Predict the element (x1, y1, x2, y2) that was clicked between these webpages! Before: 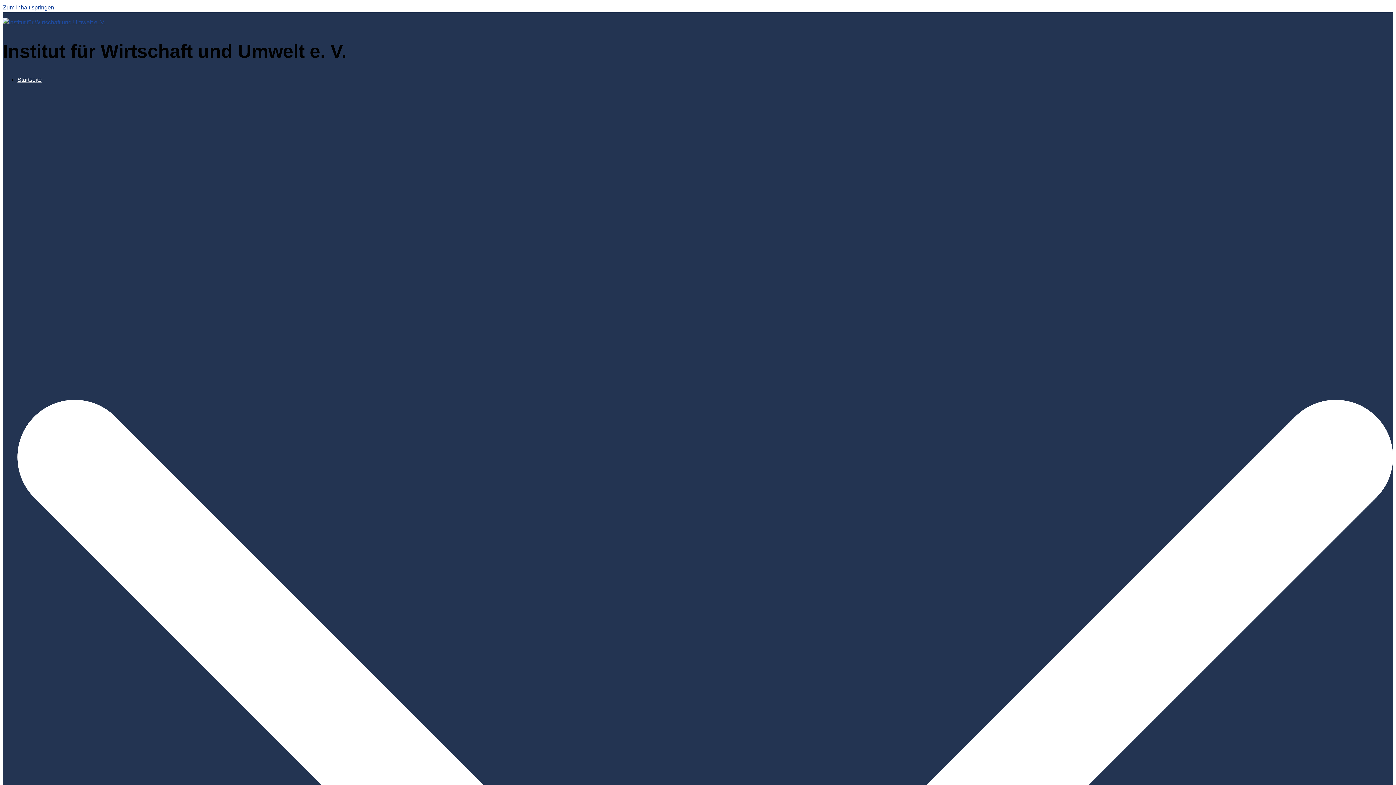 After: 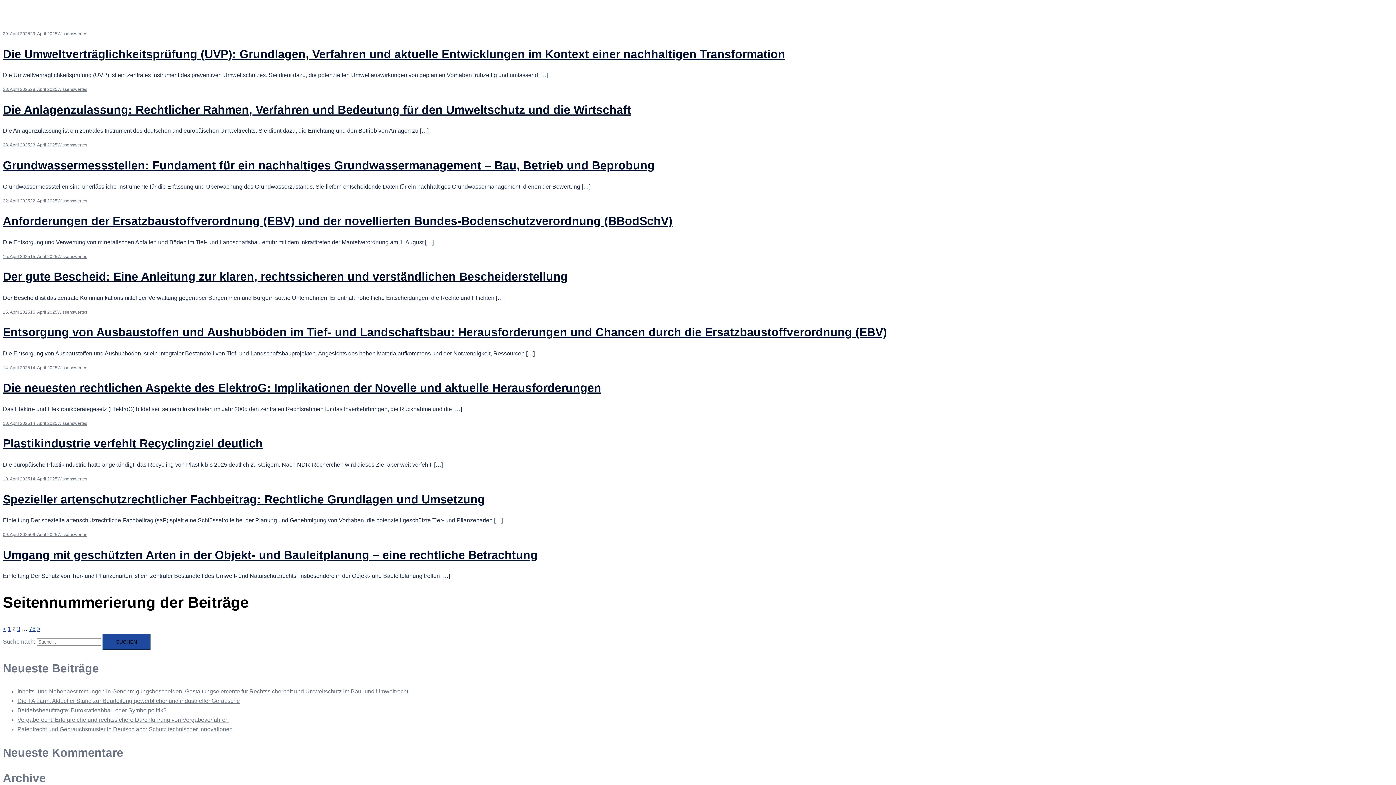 Action: label: Zum Inhalt springen bbox: (2, 4, 54, 10)